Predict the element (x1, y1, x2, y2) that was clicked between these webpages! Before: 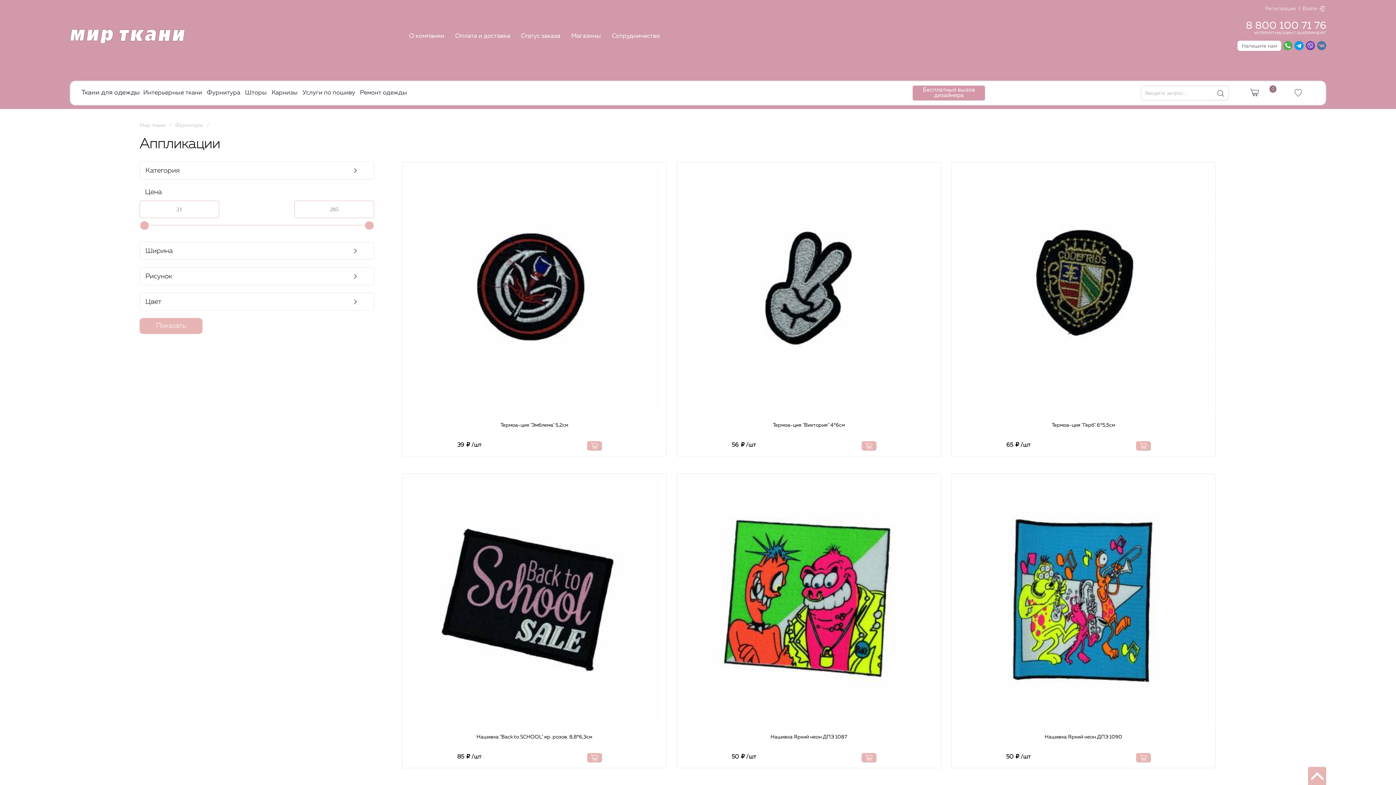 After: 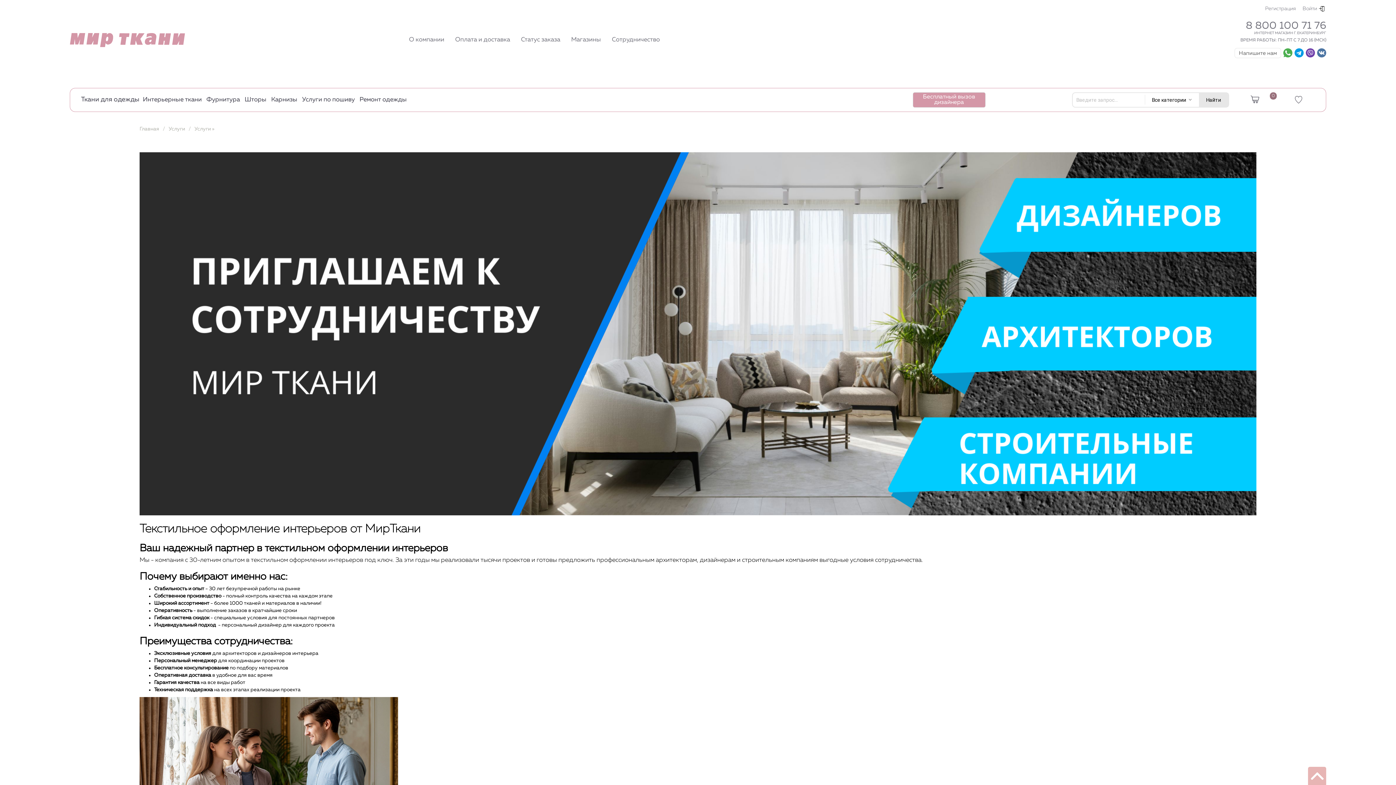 Action: label: Сотрудничество bbox: (612, 32, 660, 40)